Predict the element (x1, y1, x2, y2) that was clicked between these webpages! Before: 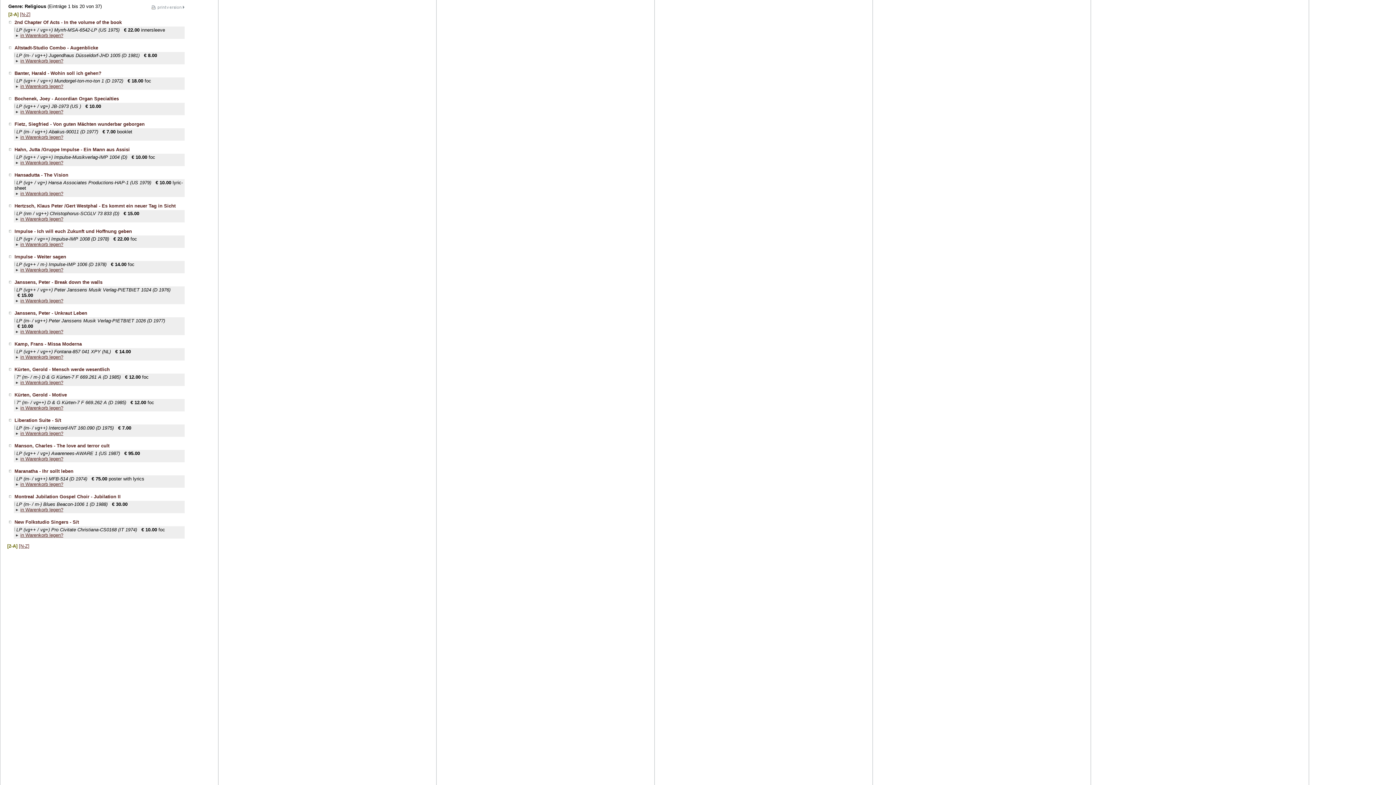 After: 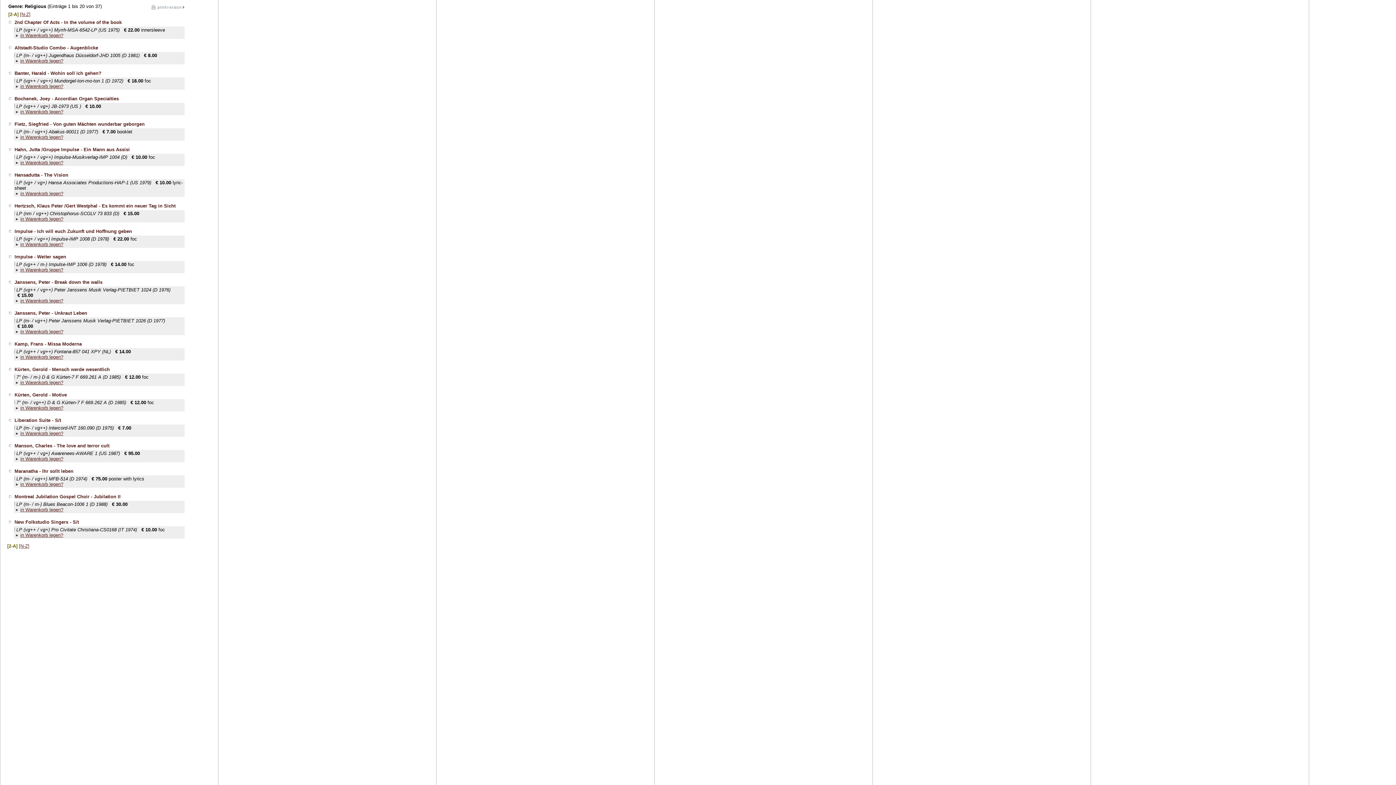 Action: bbox: (20, 83, 63, 89) label: in Warenkorb legen?